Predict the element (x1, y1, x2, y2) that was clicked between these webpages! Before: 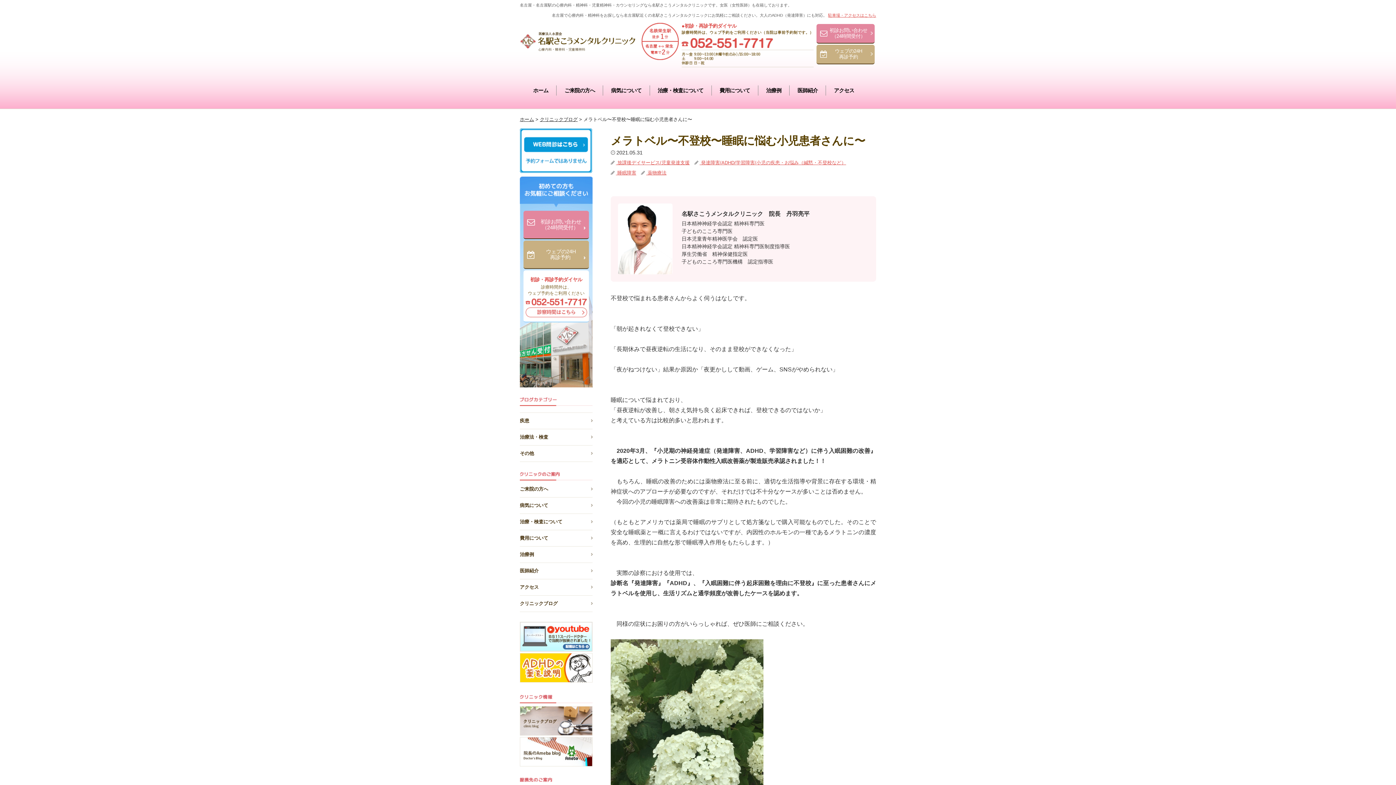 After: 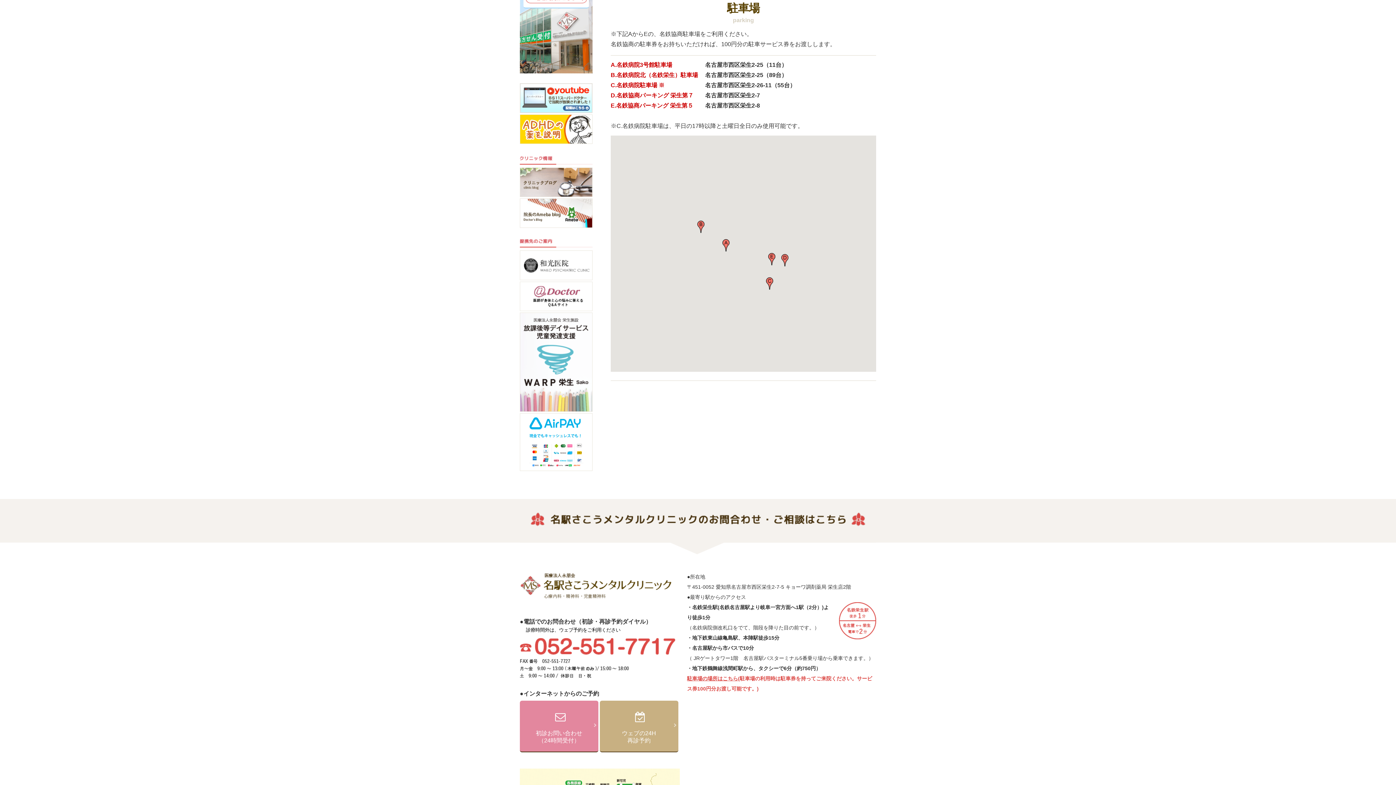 Action: bbox: (828, 13, 876, 17) label: 駐車場・アクセスはこちら